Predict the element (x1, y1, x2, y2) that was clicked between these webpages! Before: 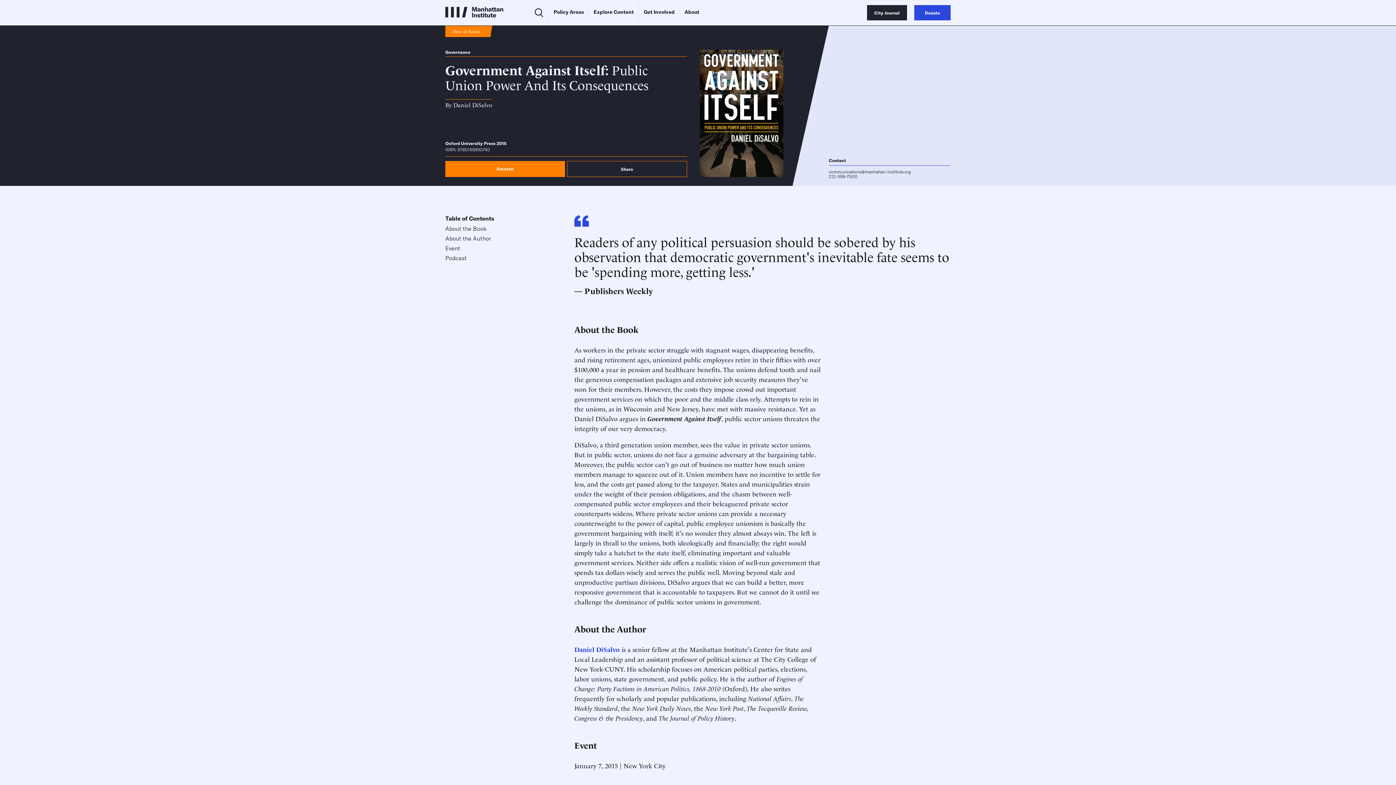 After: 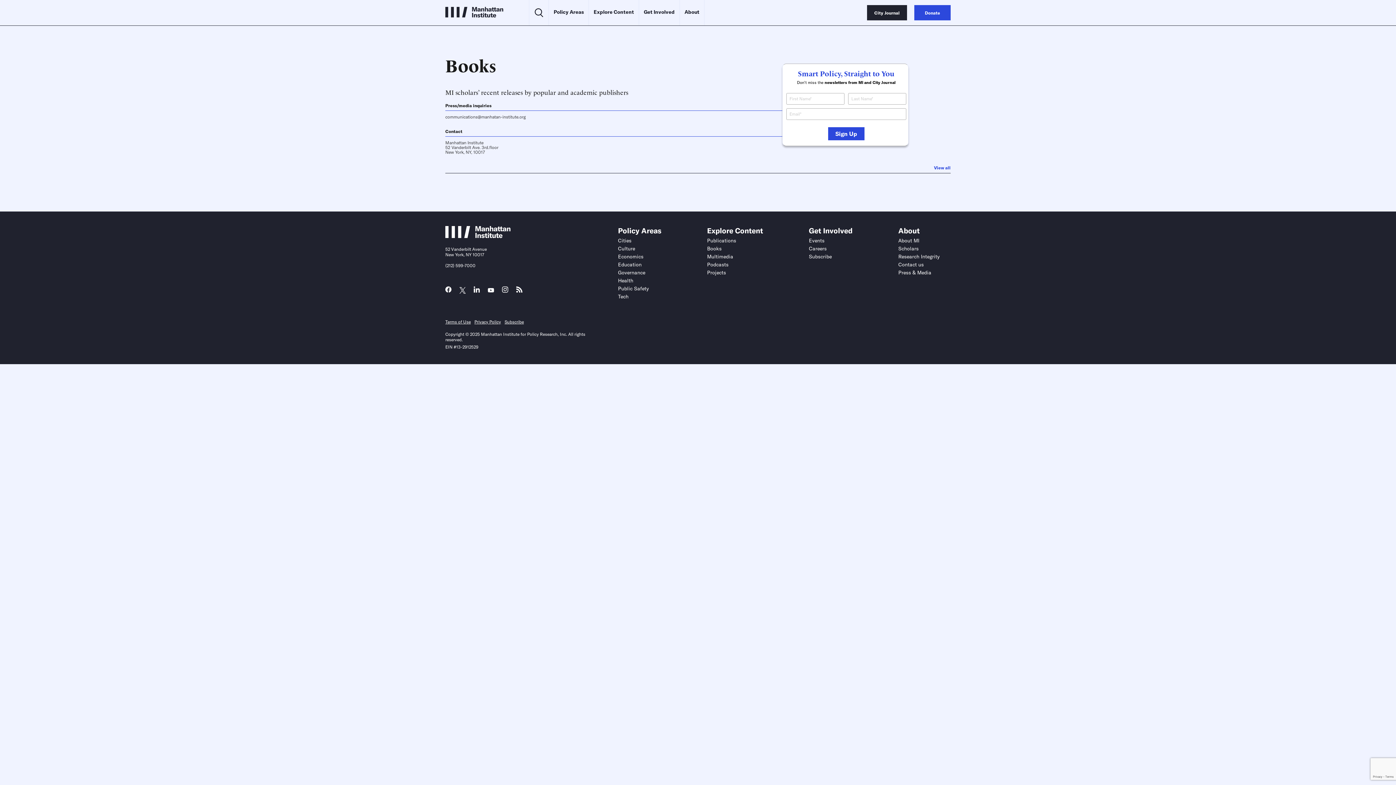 Action: label: View all Books bbox: (445, 25, 492, 37)